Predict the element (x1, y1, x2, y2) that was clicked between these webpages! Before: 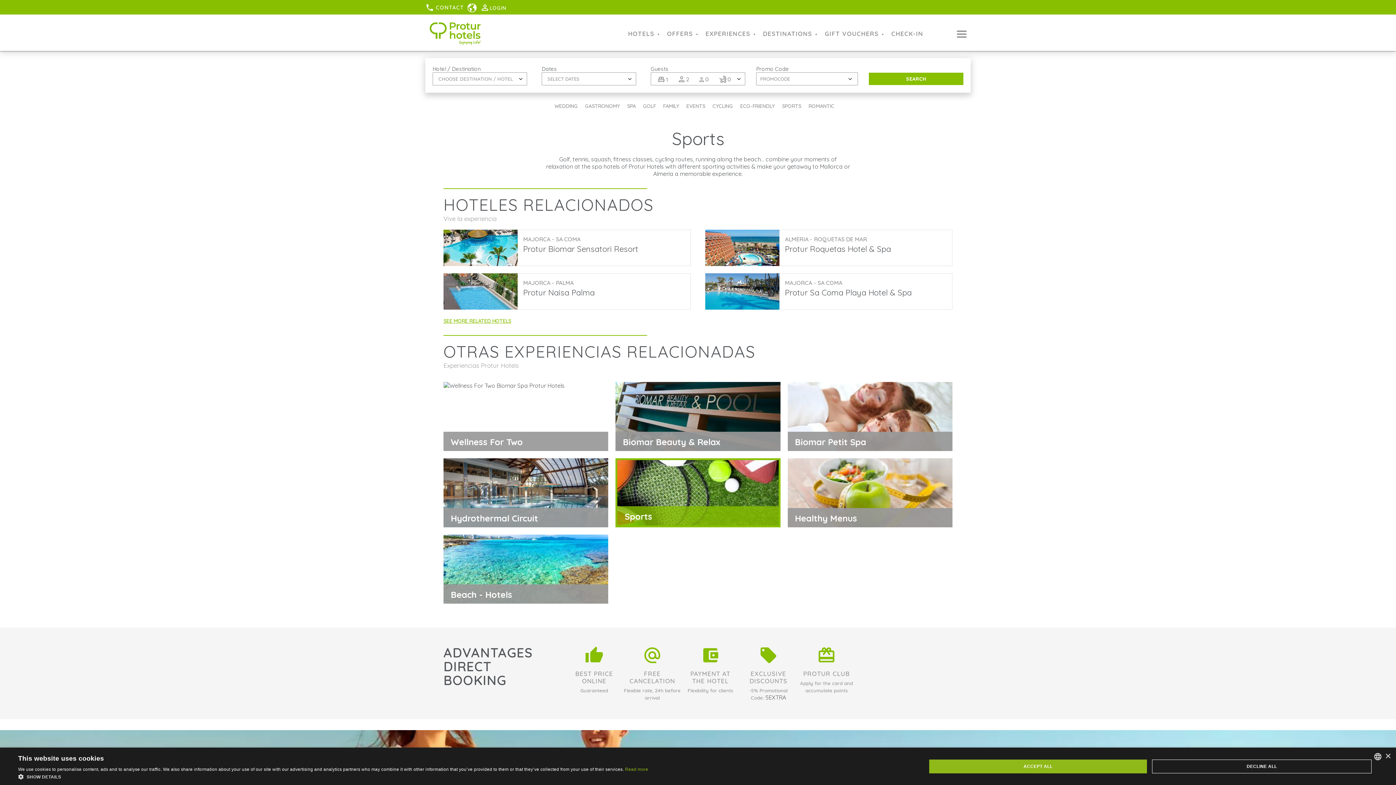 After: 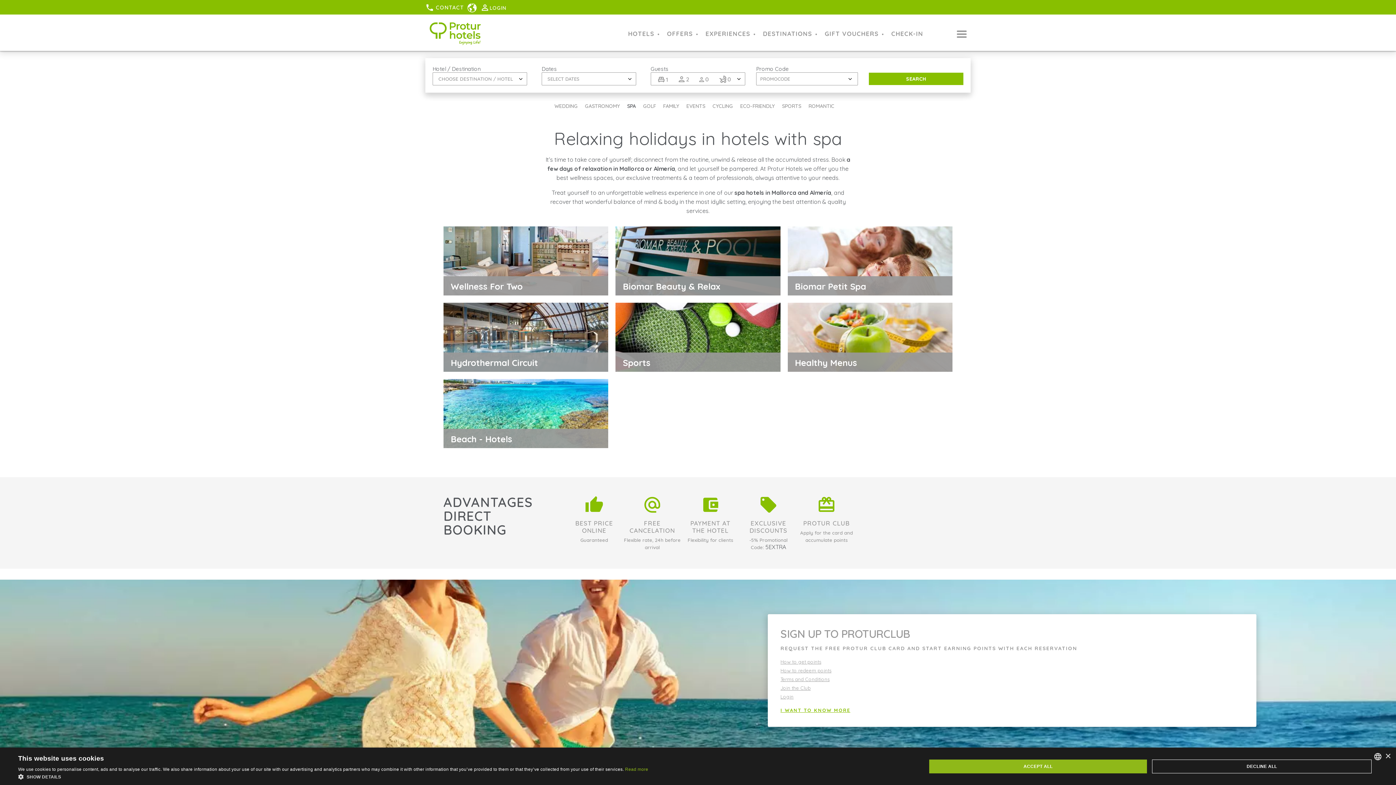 Action: bbox: (627, 102, 636, 109) label: SPA